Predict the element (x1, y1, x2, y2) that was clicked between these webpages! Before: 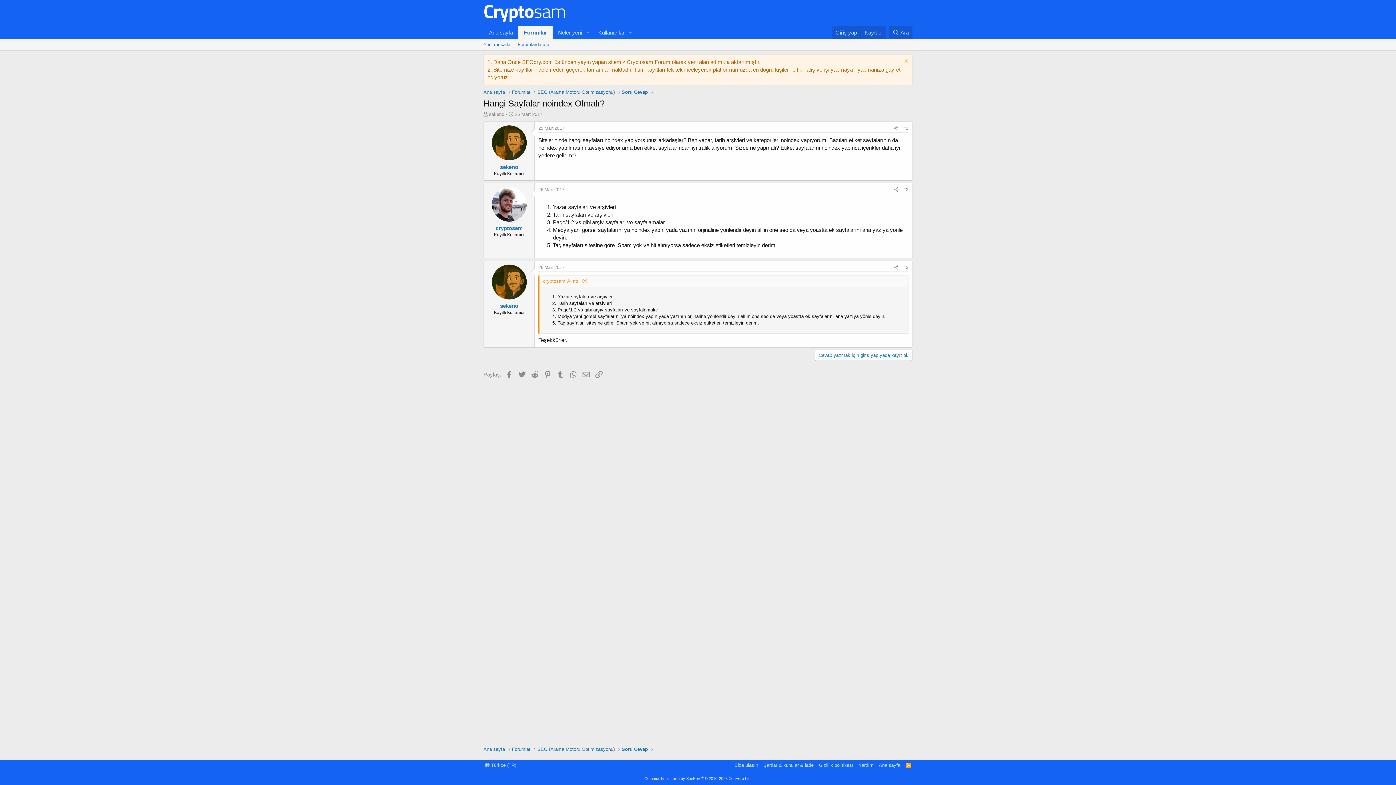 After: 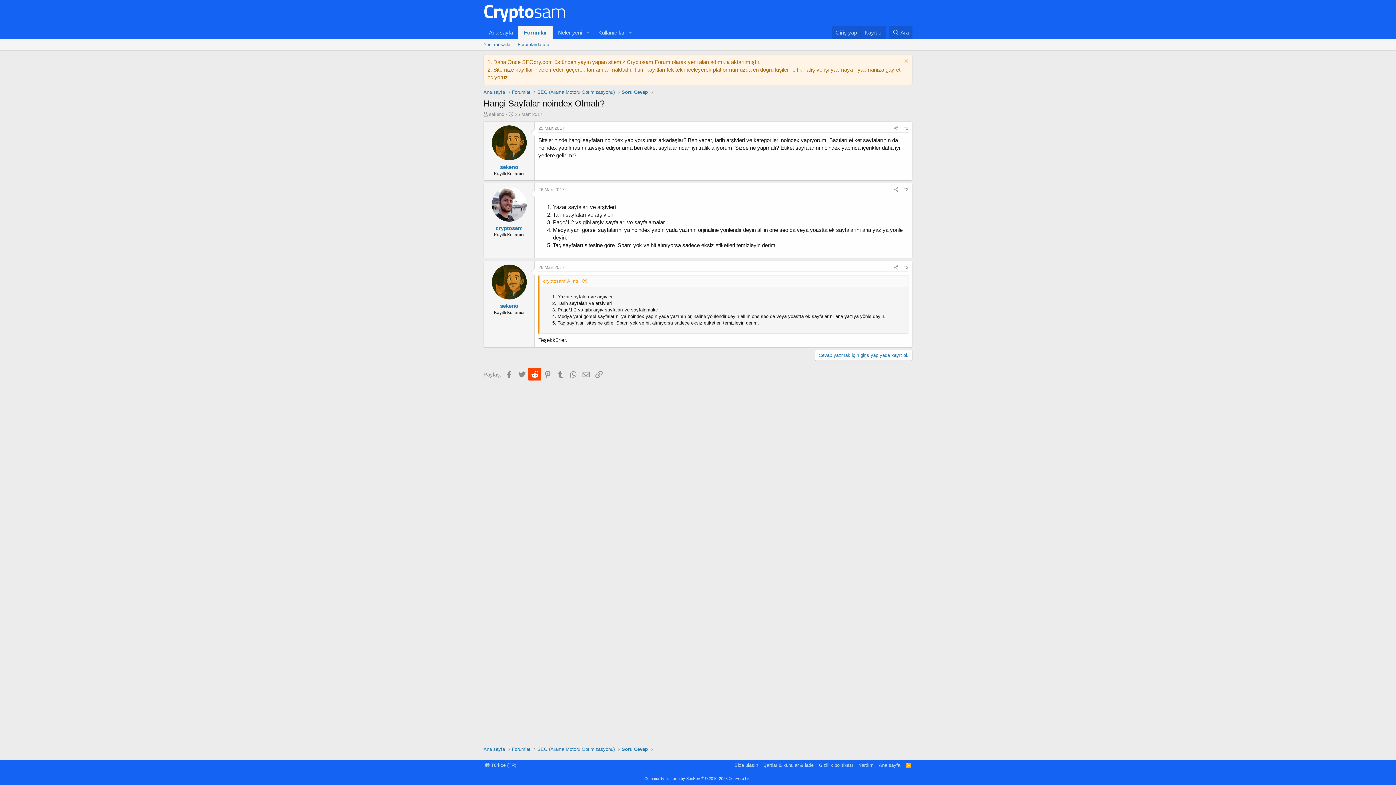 Action: bbox: (528, 368, 540, 380) label: Reddit